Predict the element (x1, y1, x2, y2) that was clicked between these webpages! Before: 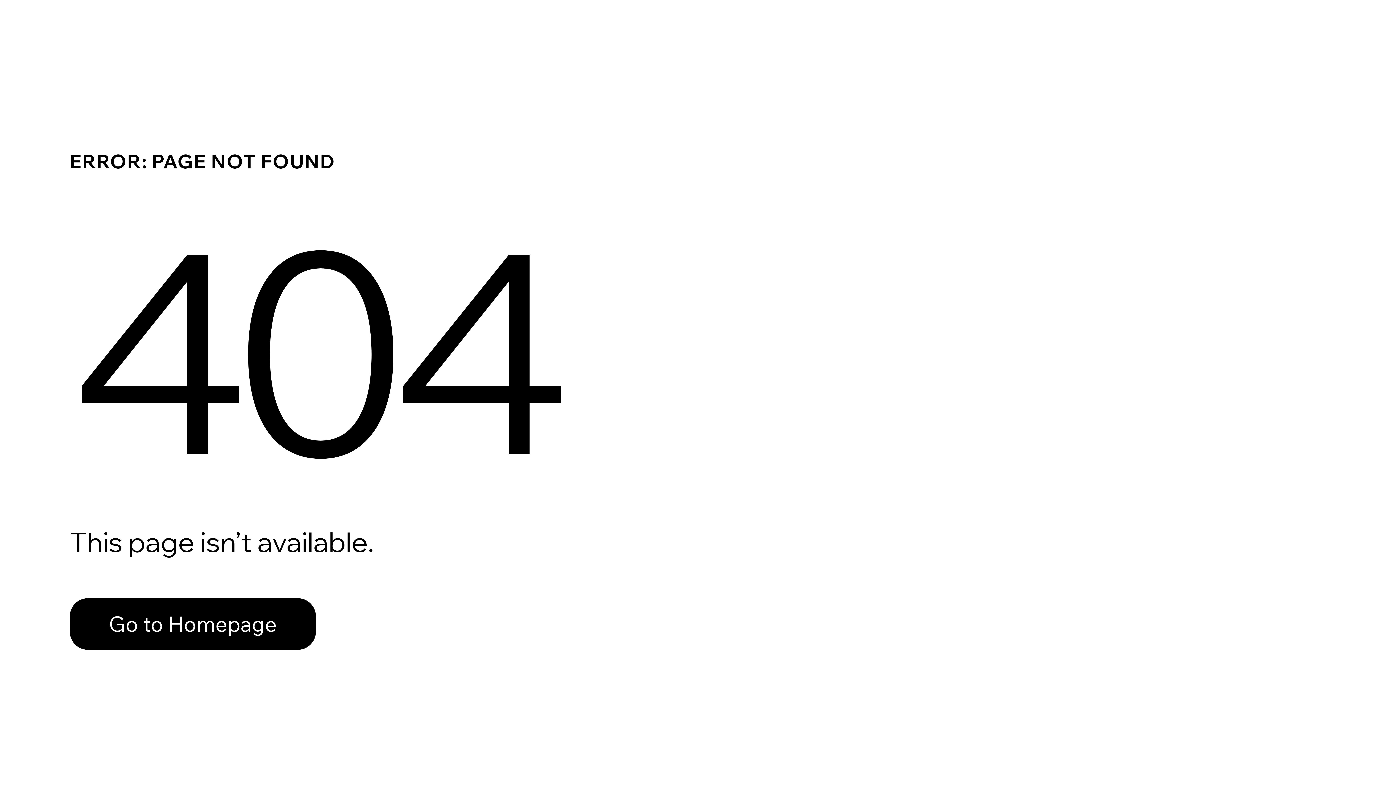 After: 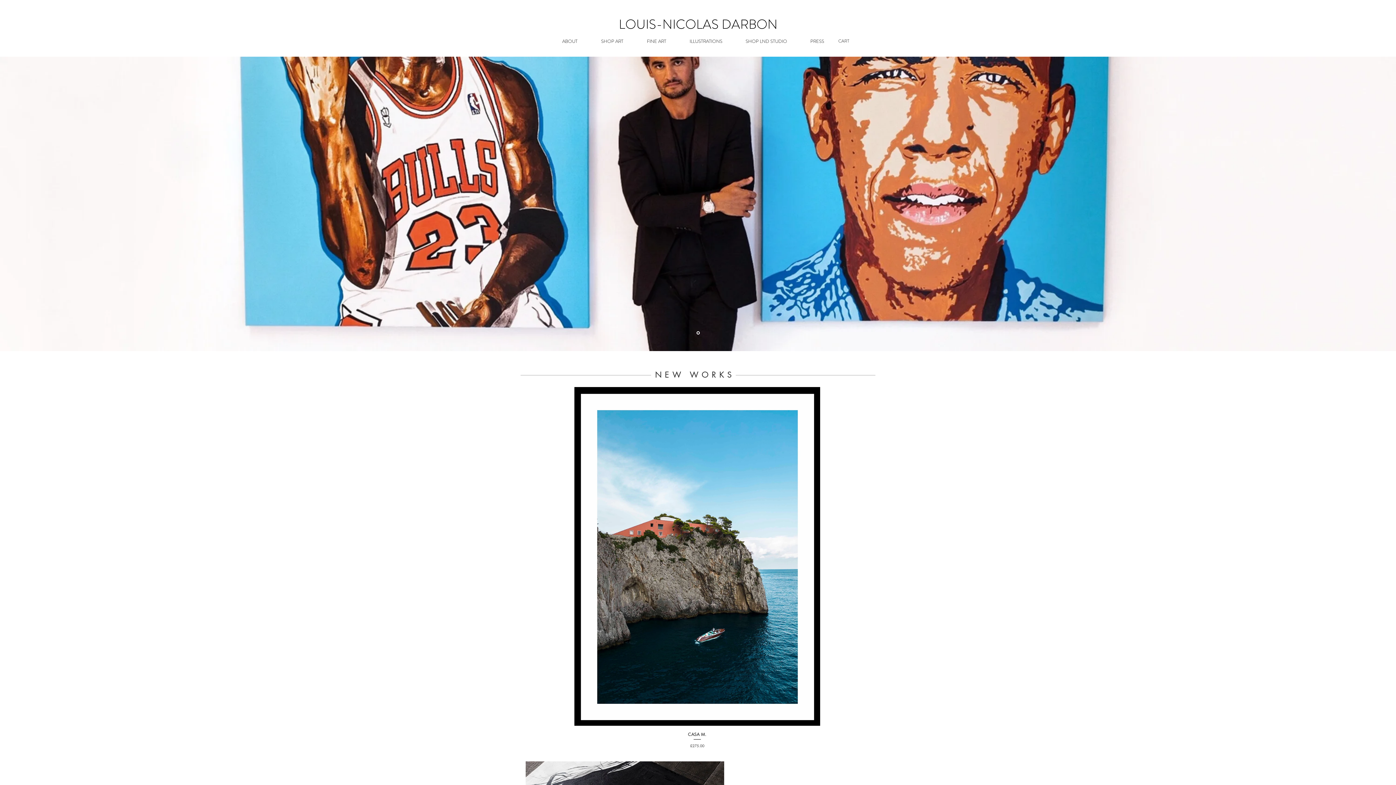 Action: label: Go to Homepage bbox: (69, 598, 316, 650)